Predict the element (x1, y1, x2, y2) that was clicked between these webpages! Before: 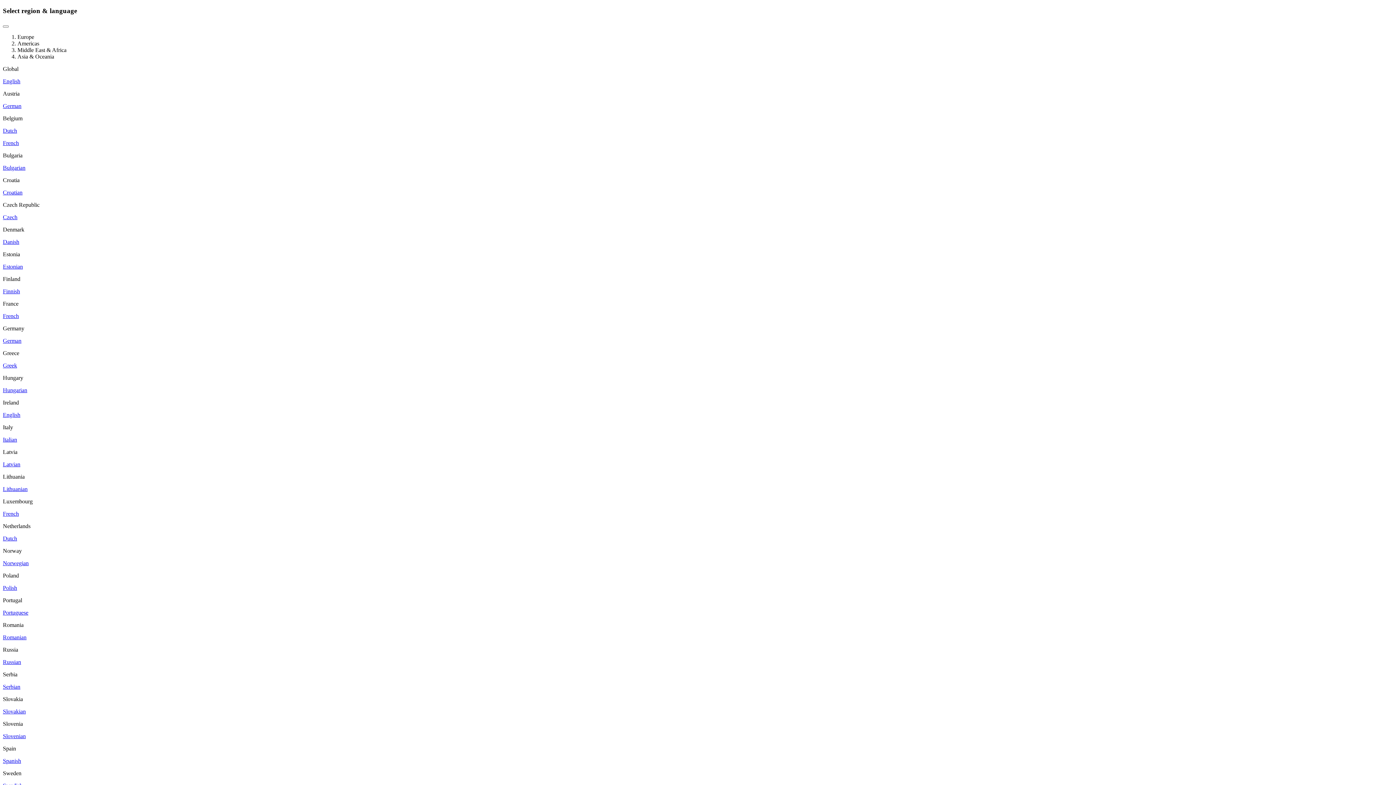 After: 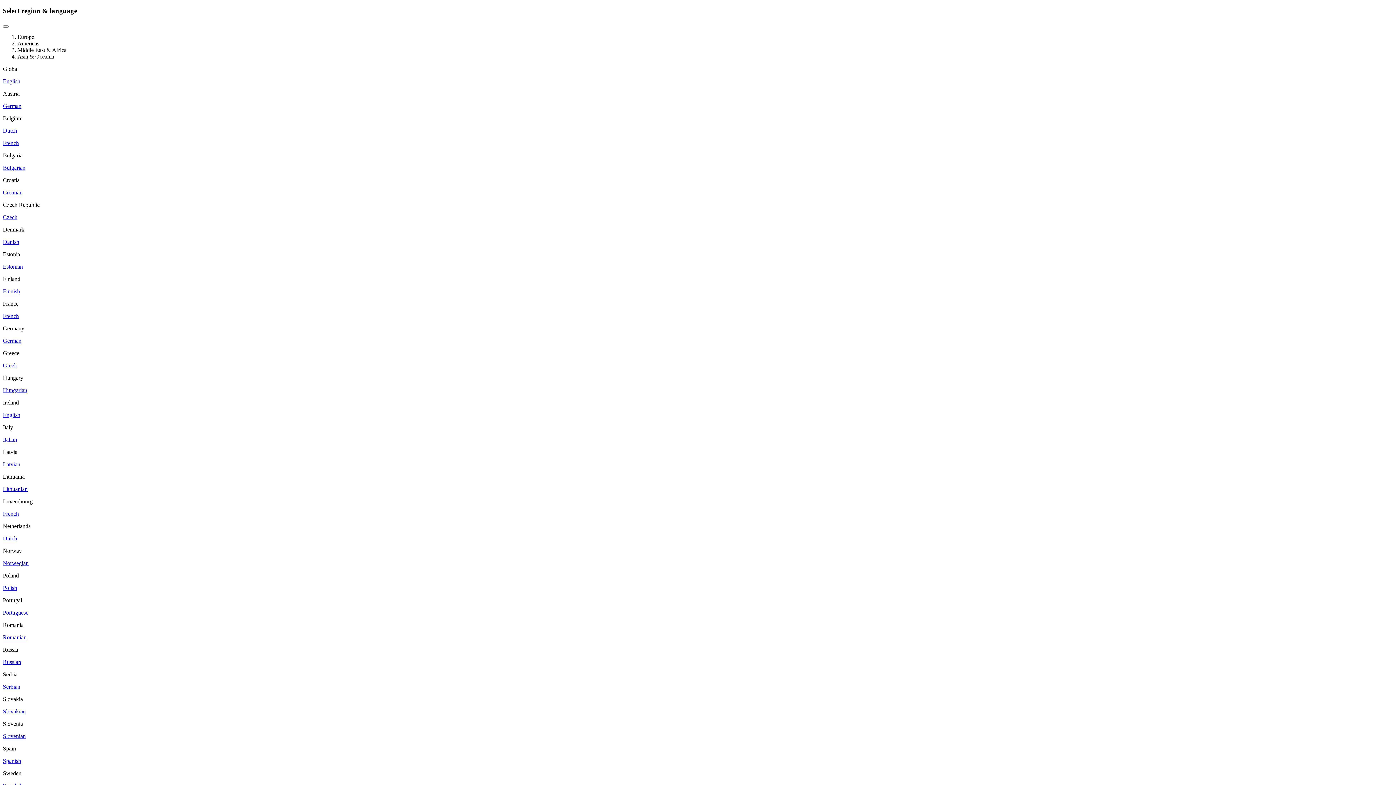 Action: bbox: (2, 239, 19, 245) label: Danish